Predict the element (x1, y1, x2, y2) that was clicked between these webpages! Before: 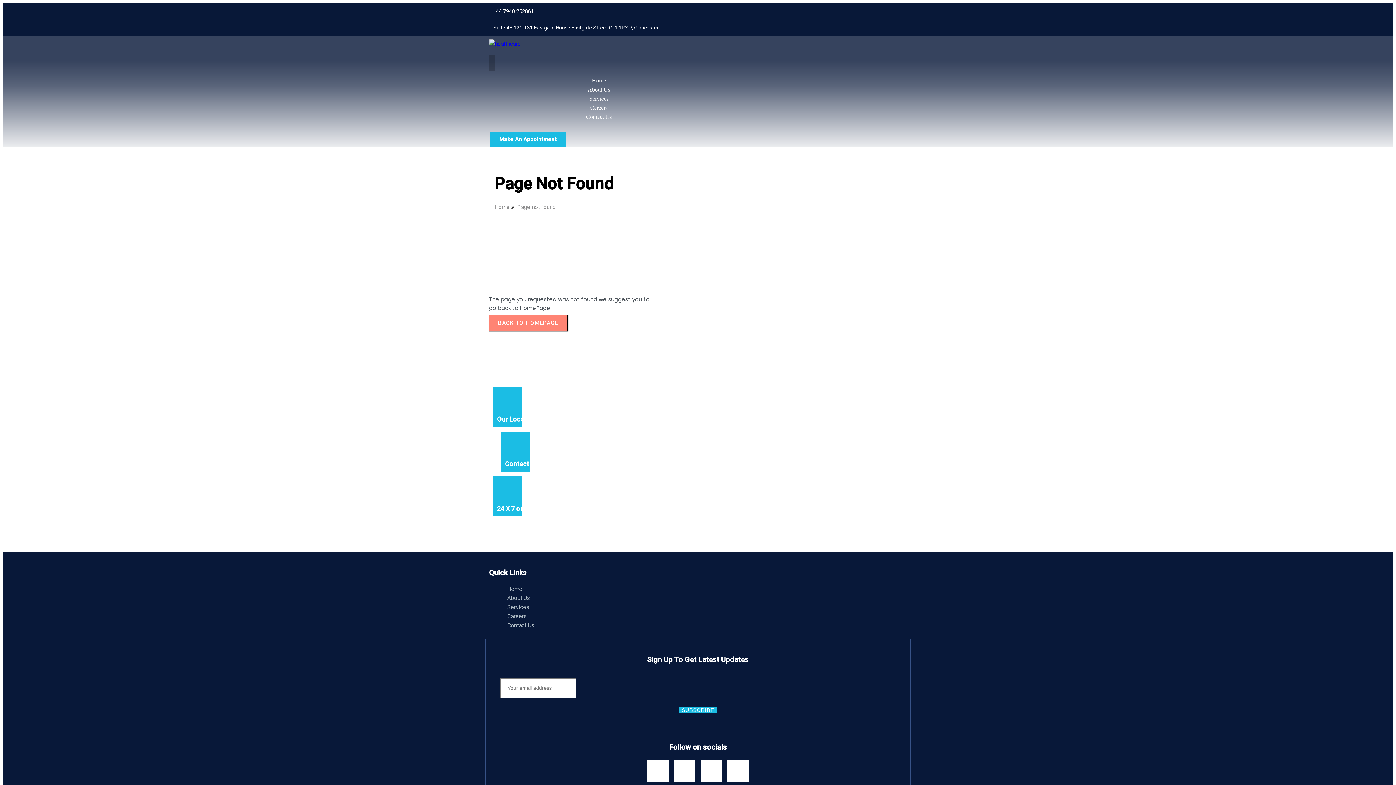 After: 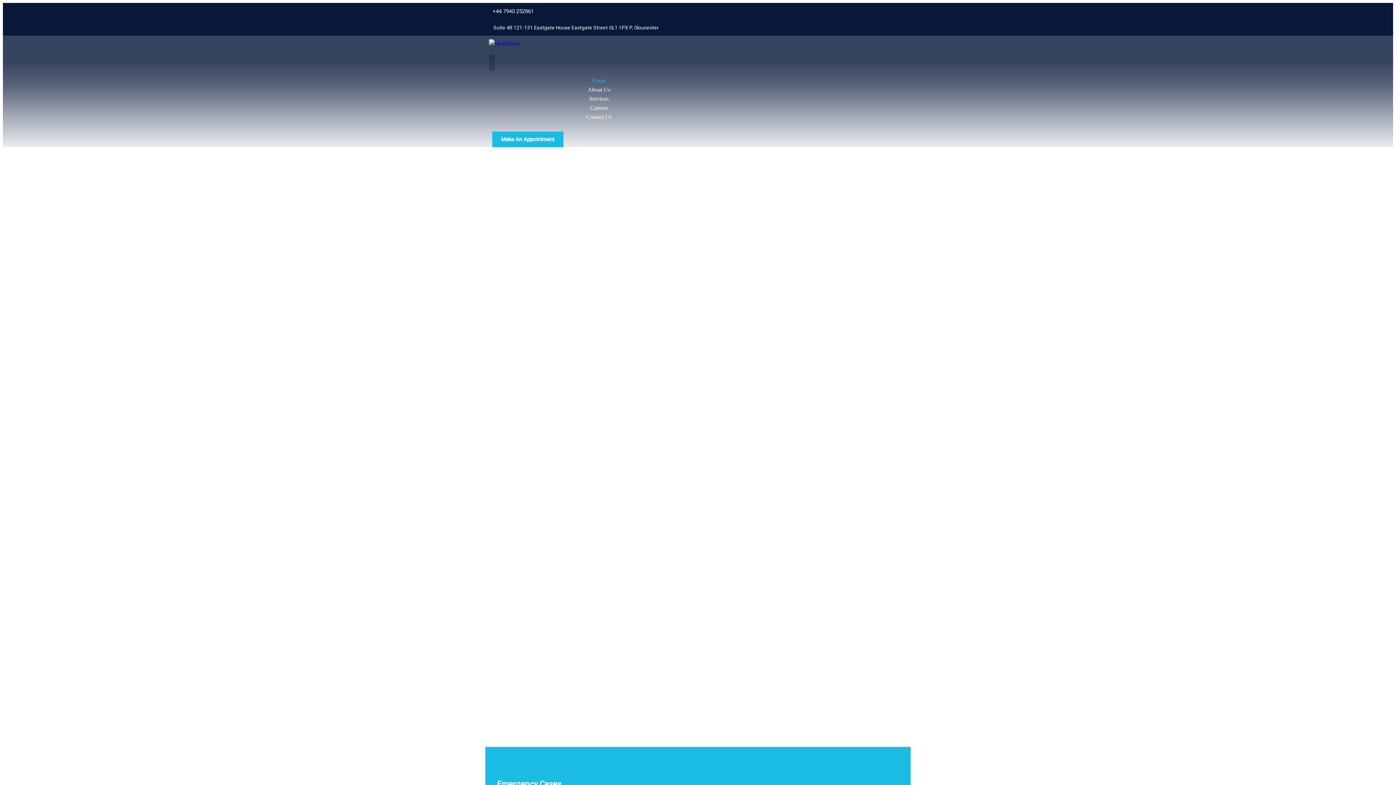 Action: bbox: (489, 40, 521, 47)